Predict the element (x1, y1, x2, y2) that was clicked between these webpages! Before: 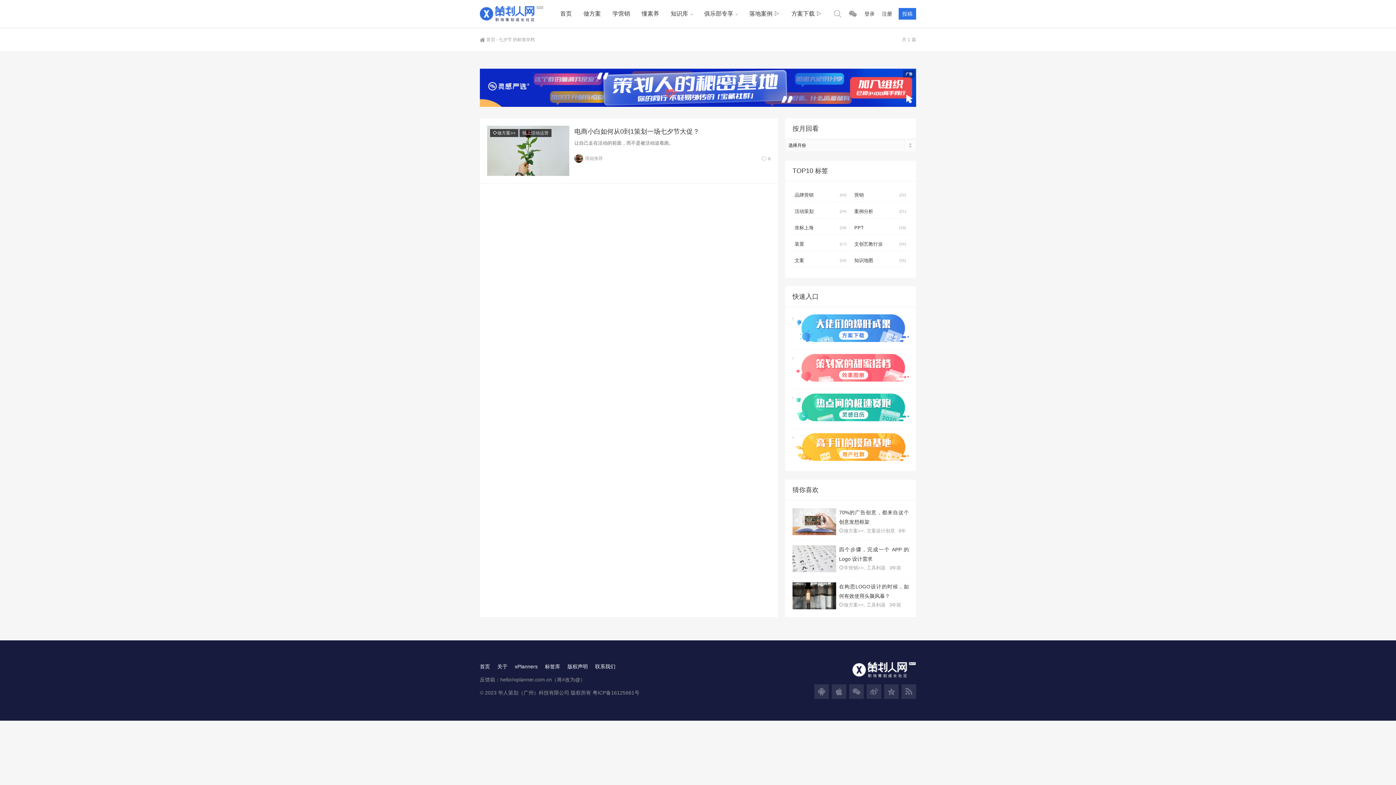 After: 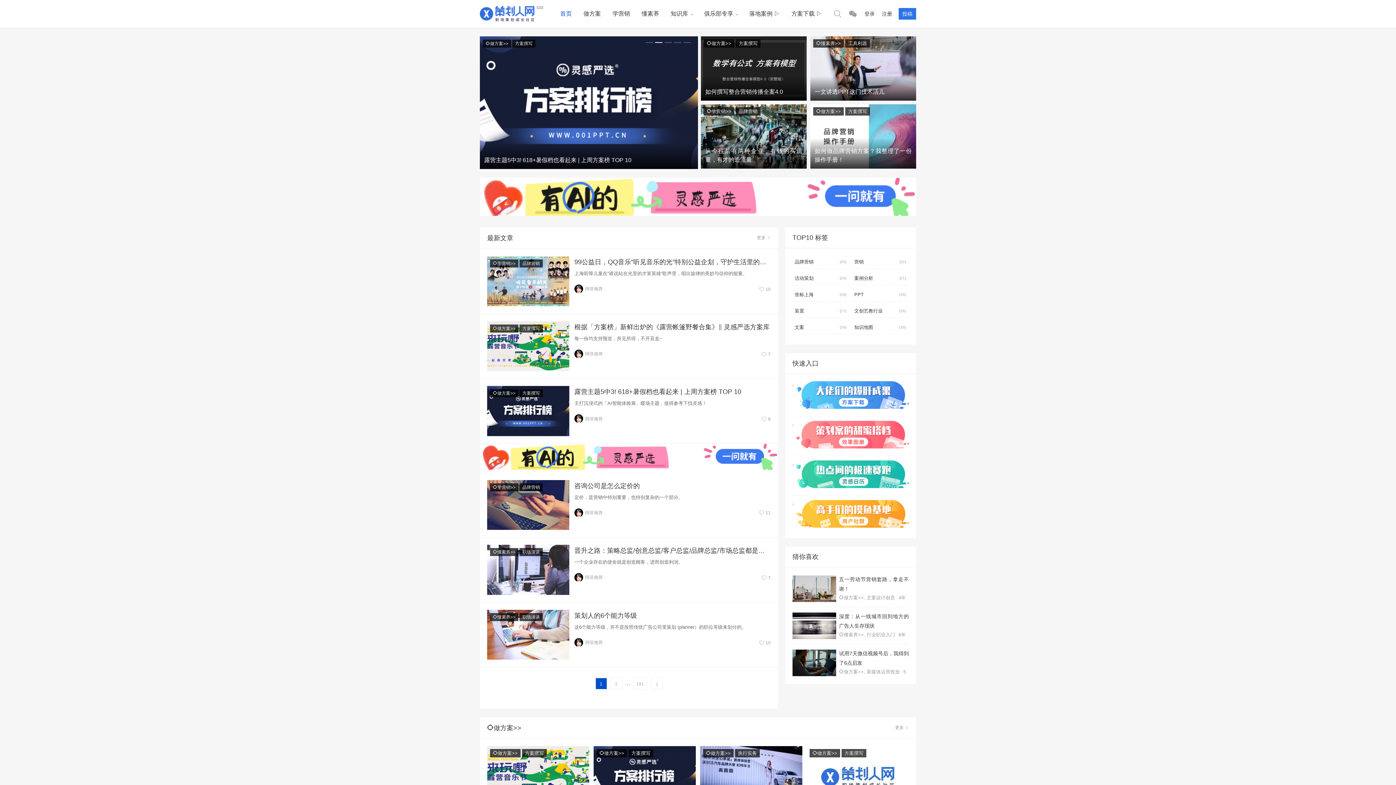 Action: bbox: (480, 37, 495, 42) label: 首页